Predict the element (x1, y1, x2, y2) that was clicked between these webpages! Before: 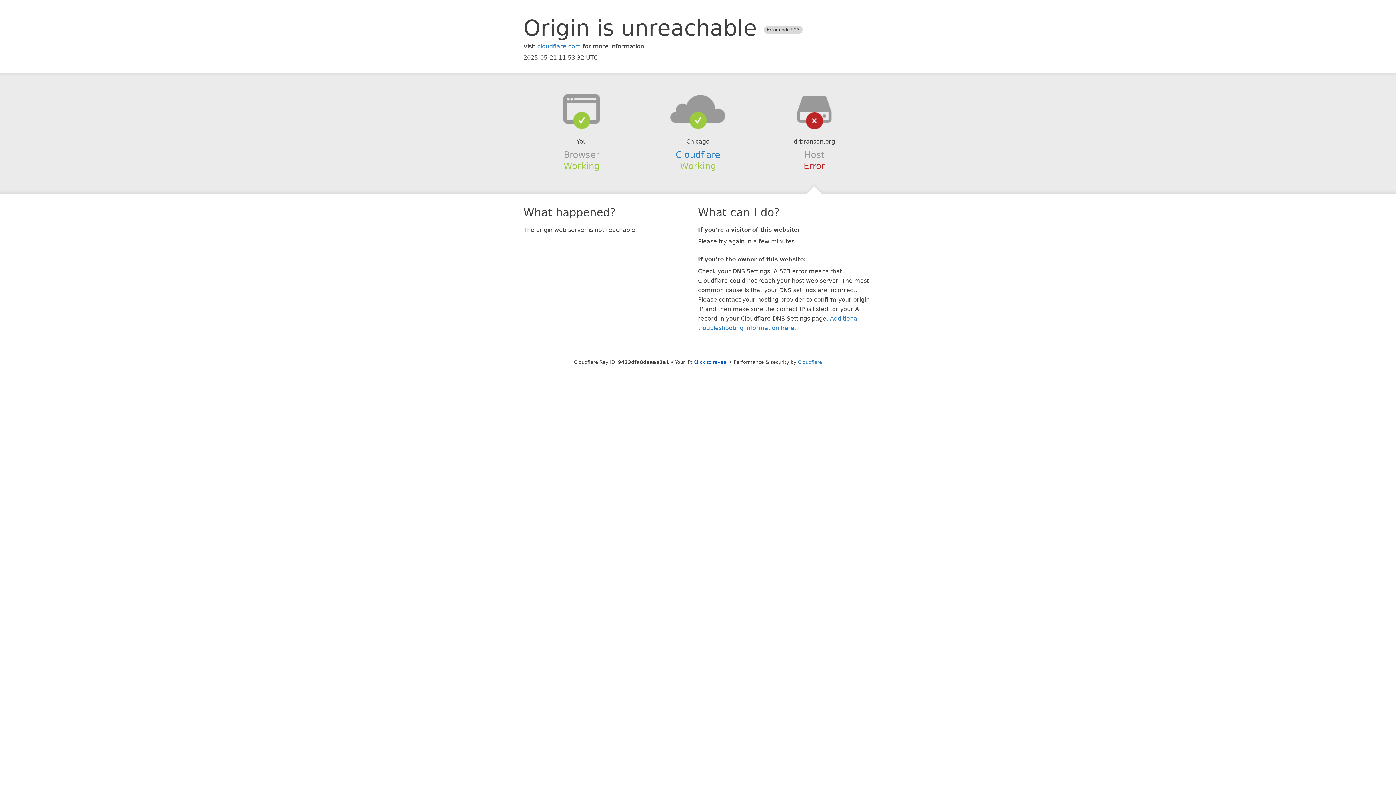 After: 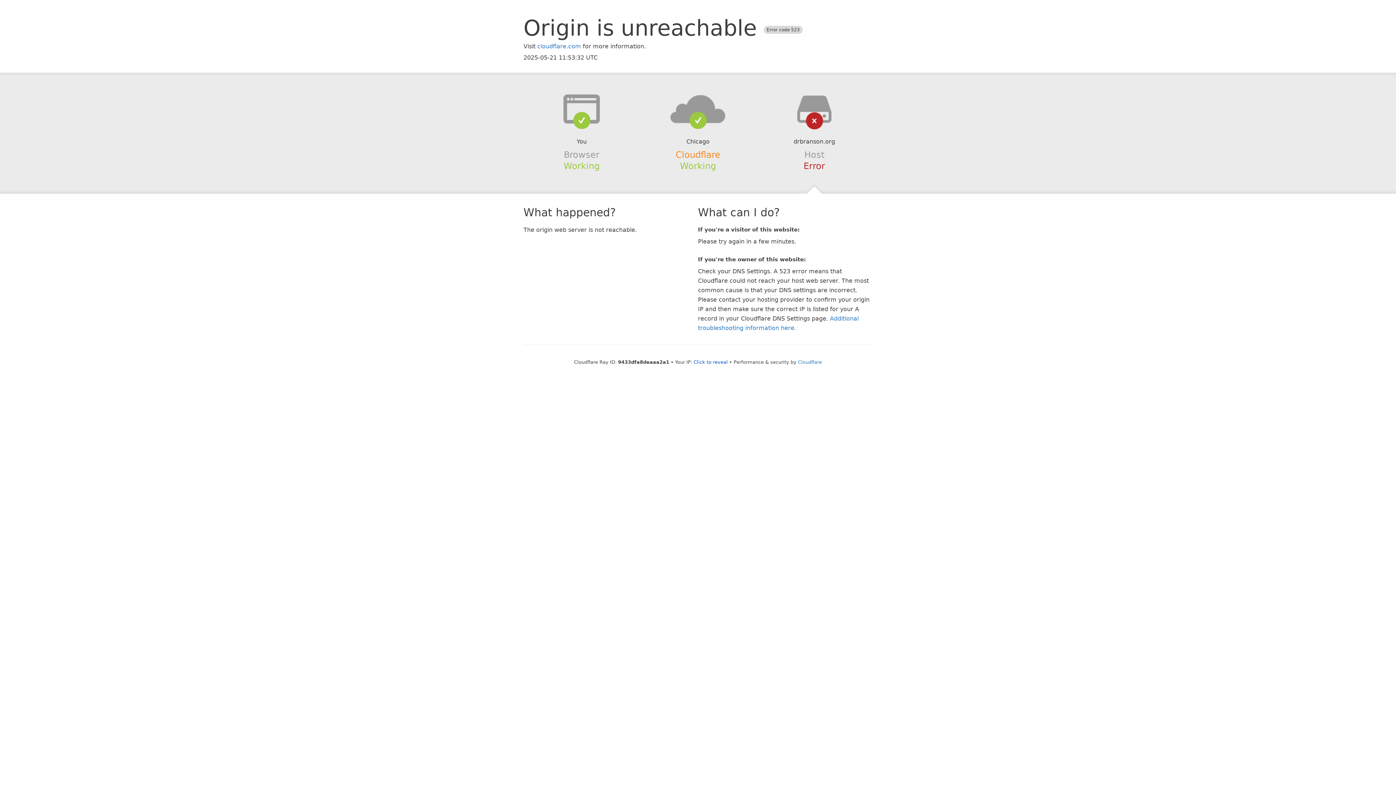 Action: bbox: (675, 149, 720, 159) label: Cloudflare